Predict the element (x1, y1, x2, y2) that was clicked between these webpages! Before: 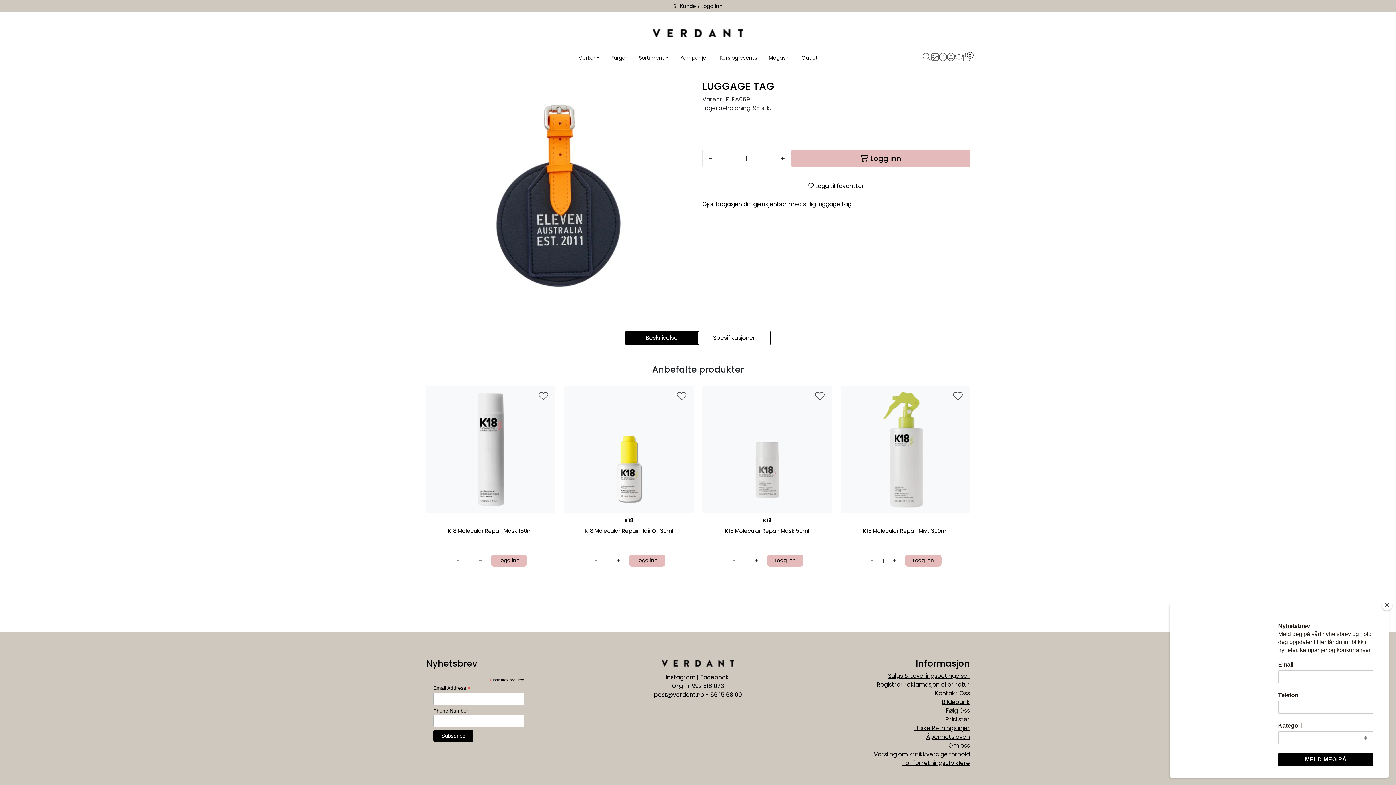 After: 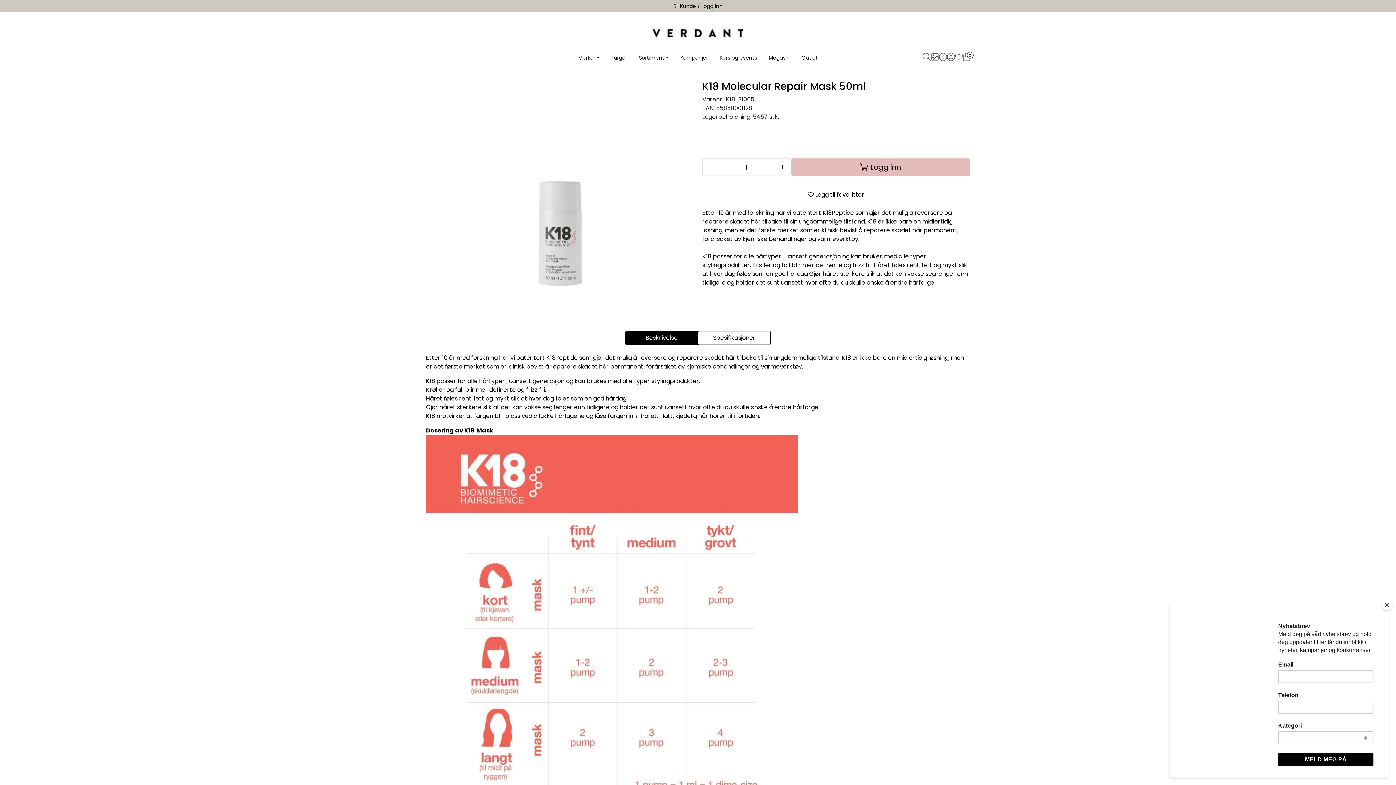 Action: label: K18 Molecular Repair Mask 50ml bbox: (725, 528, 809, 542)